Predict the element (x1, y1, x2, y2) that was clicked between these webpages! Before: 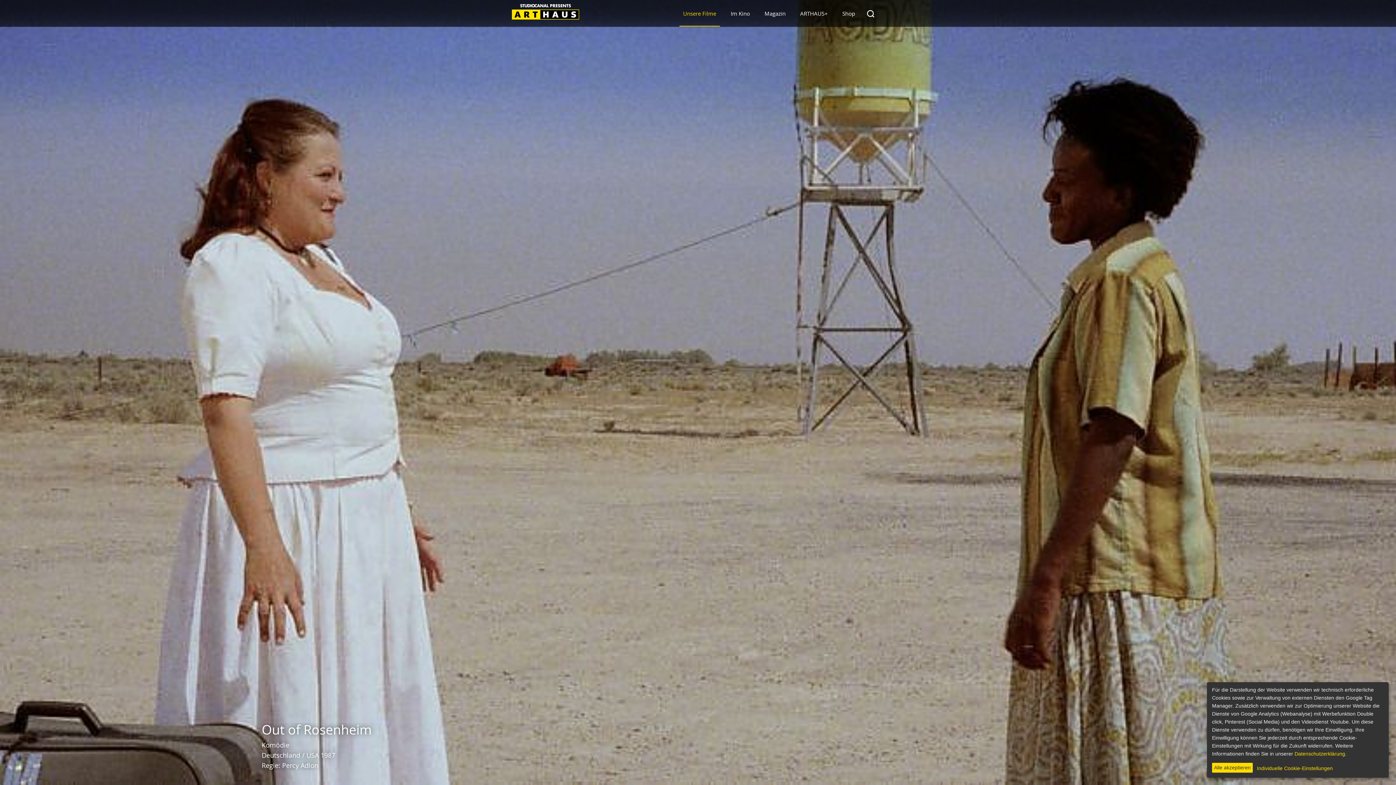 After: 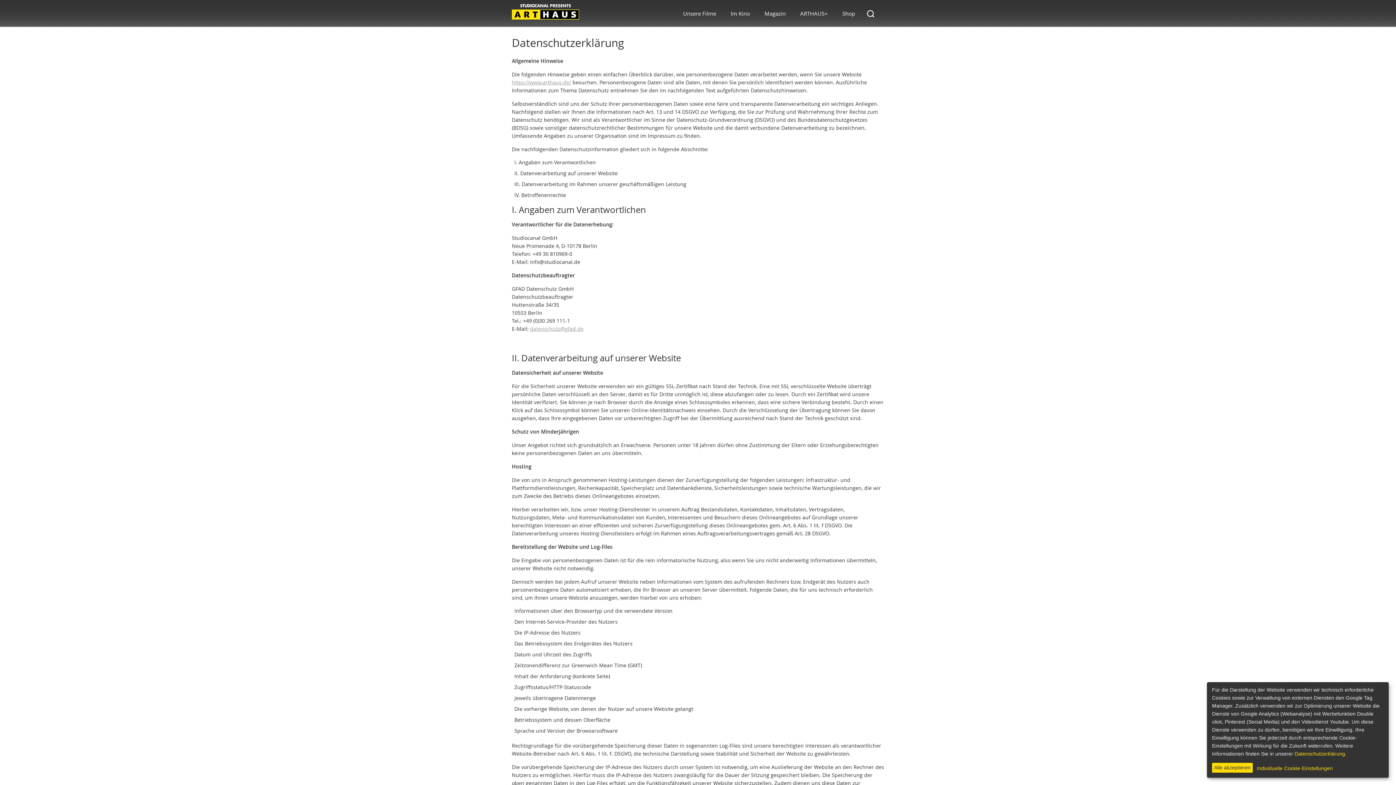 Action: bbox: (1294, 751, 1345, 757) label: Datenschutzerklärung